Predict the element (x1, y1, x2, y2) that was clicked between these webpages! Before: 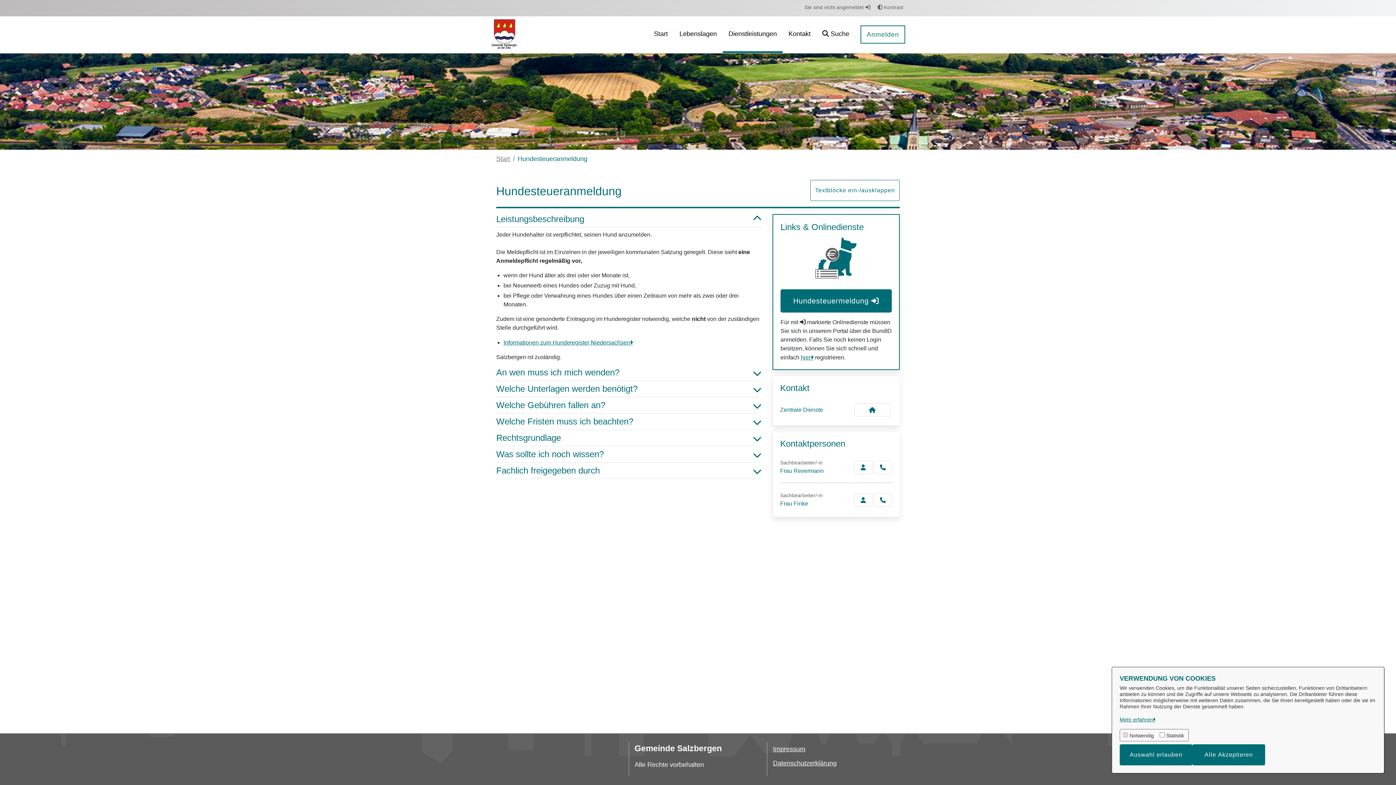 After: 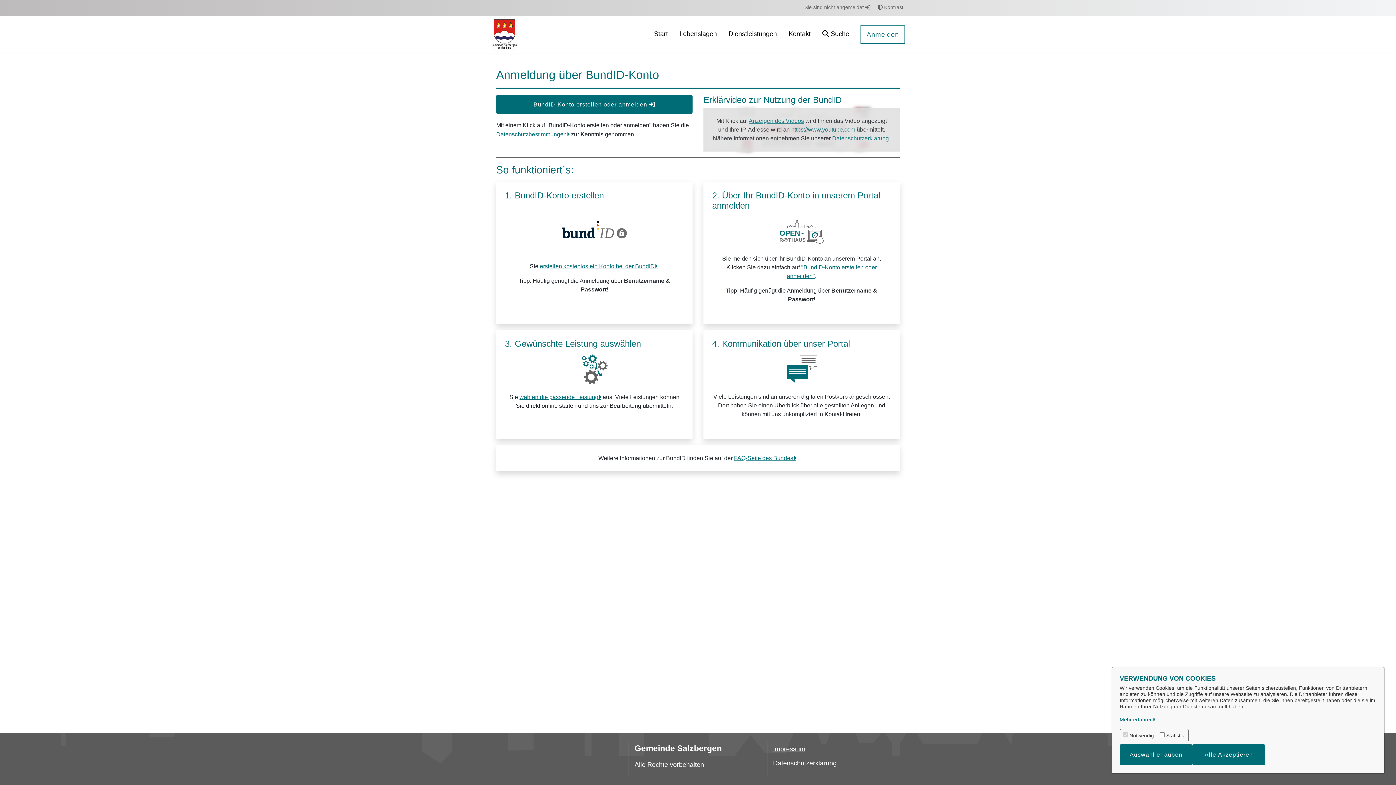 Action: bbox: (780, 289, 892, 312) label: Hundesteuermeldung 